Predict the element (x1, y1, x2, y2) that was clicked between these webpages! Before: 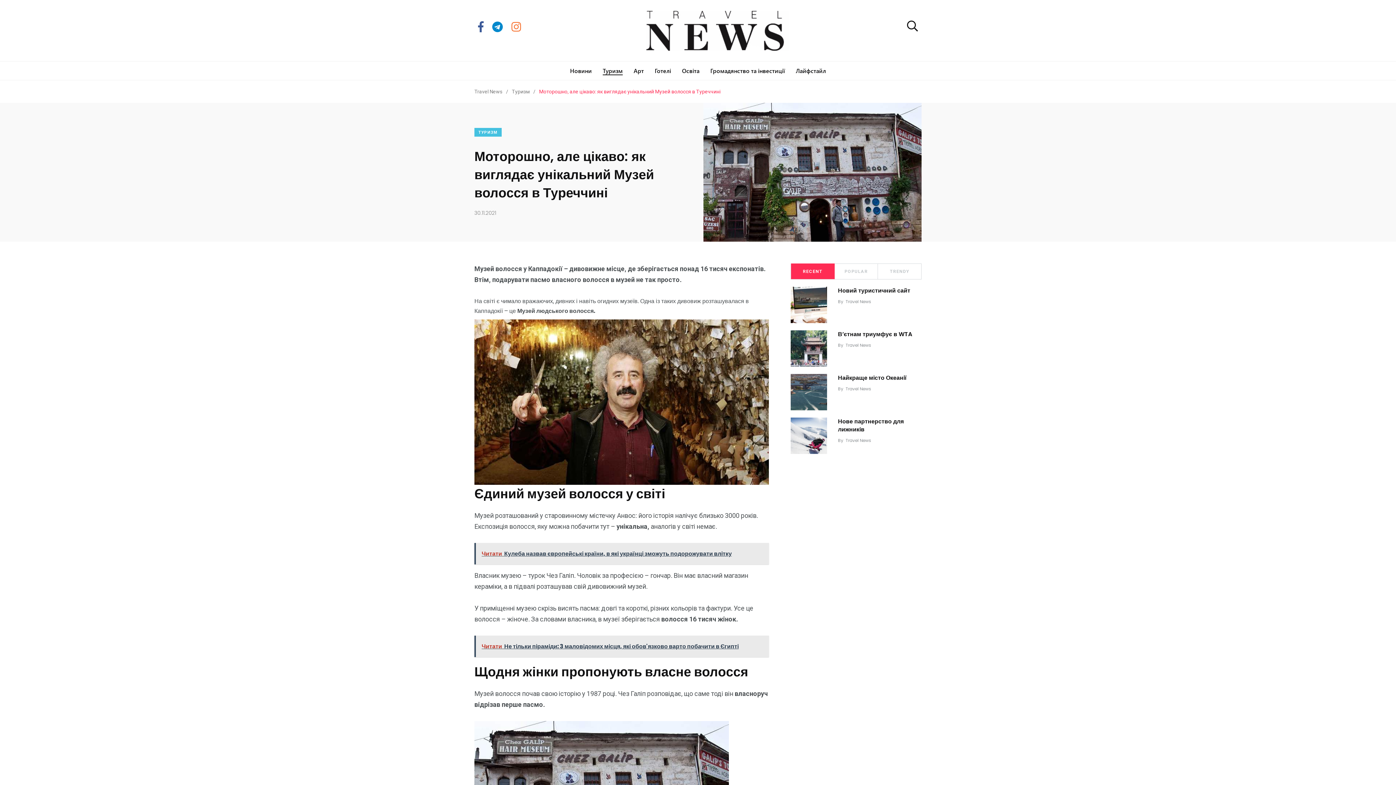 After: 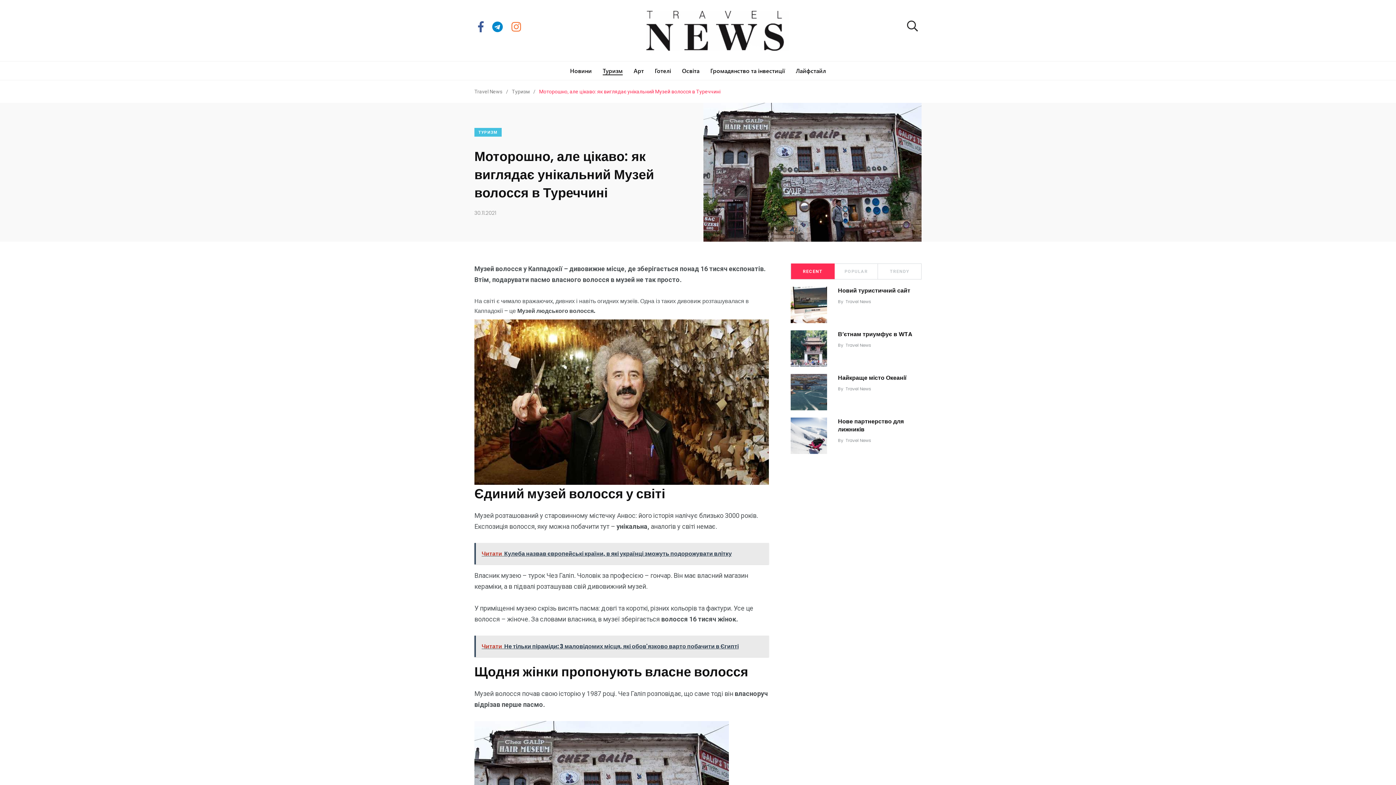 Action: bbox: (907, 19, 918, 35)